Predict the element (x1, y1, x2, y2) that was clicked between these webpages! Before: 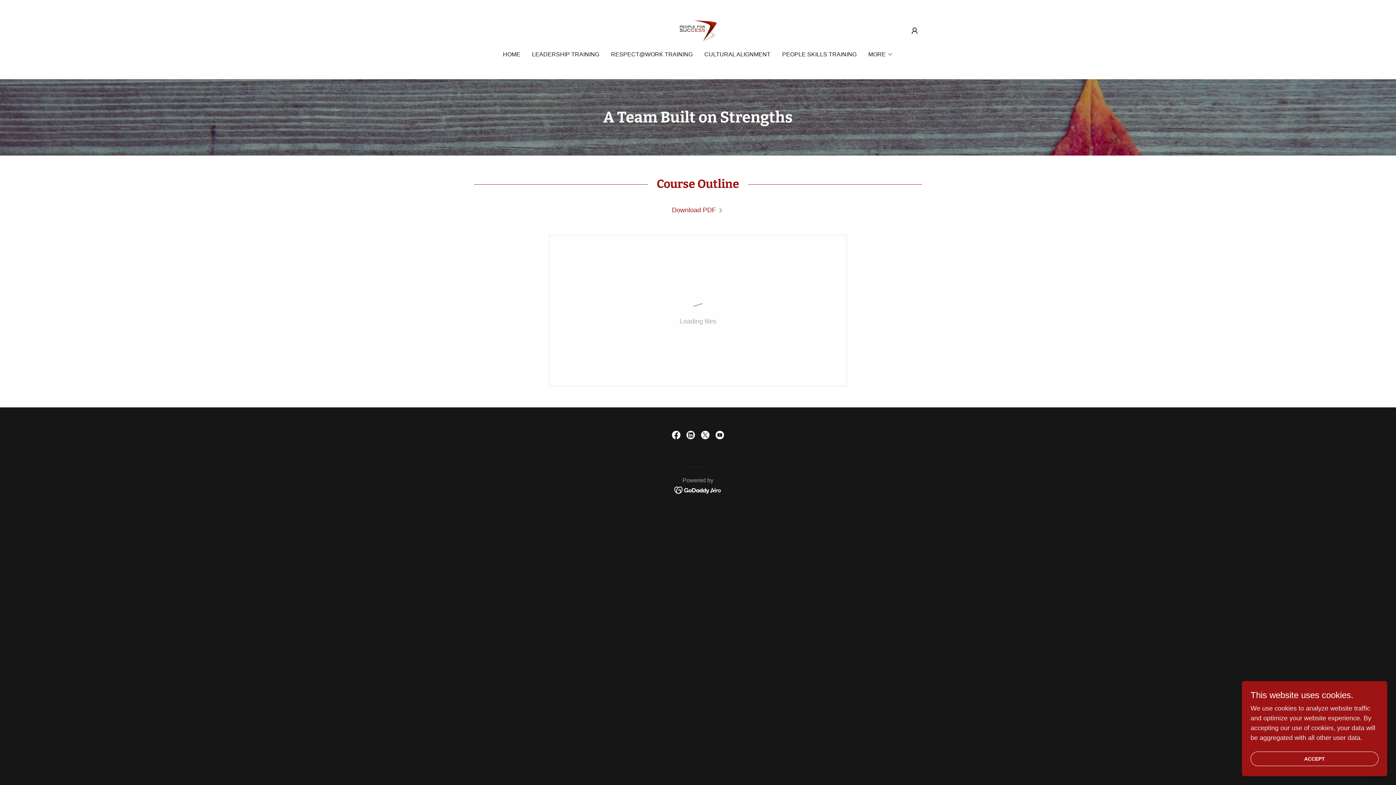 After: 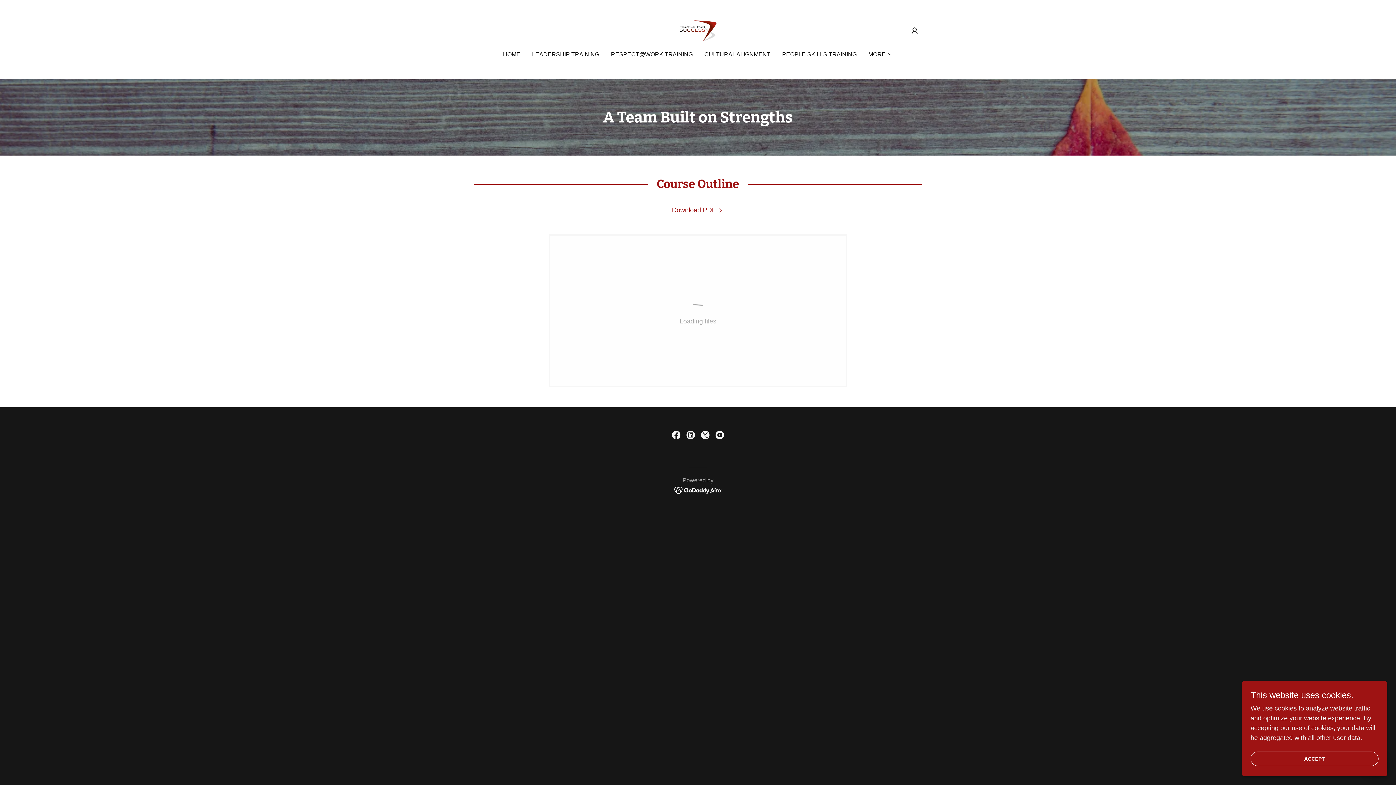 Action: label: Facebook Social Link bbox: (669, 427, 683, 442)